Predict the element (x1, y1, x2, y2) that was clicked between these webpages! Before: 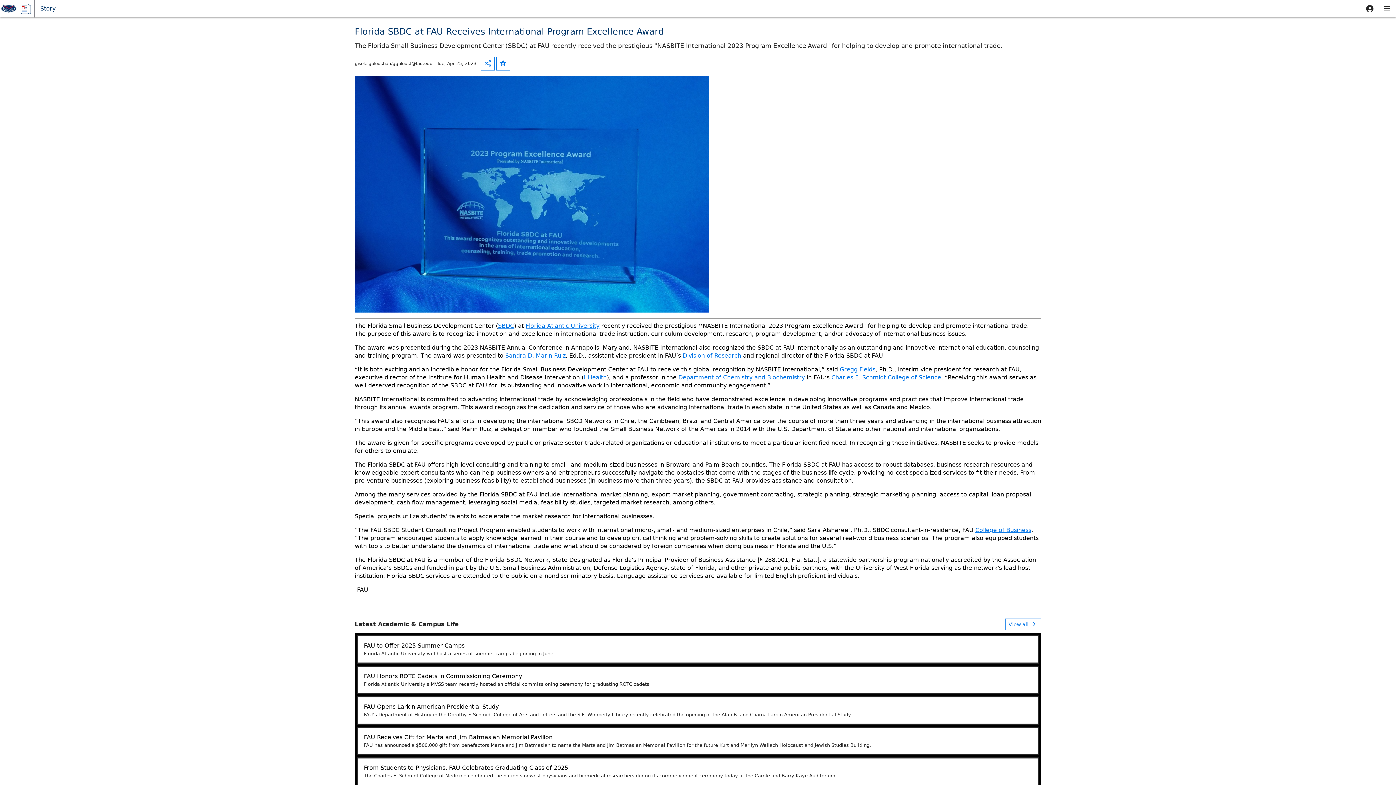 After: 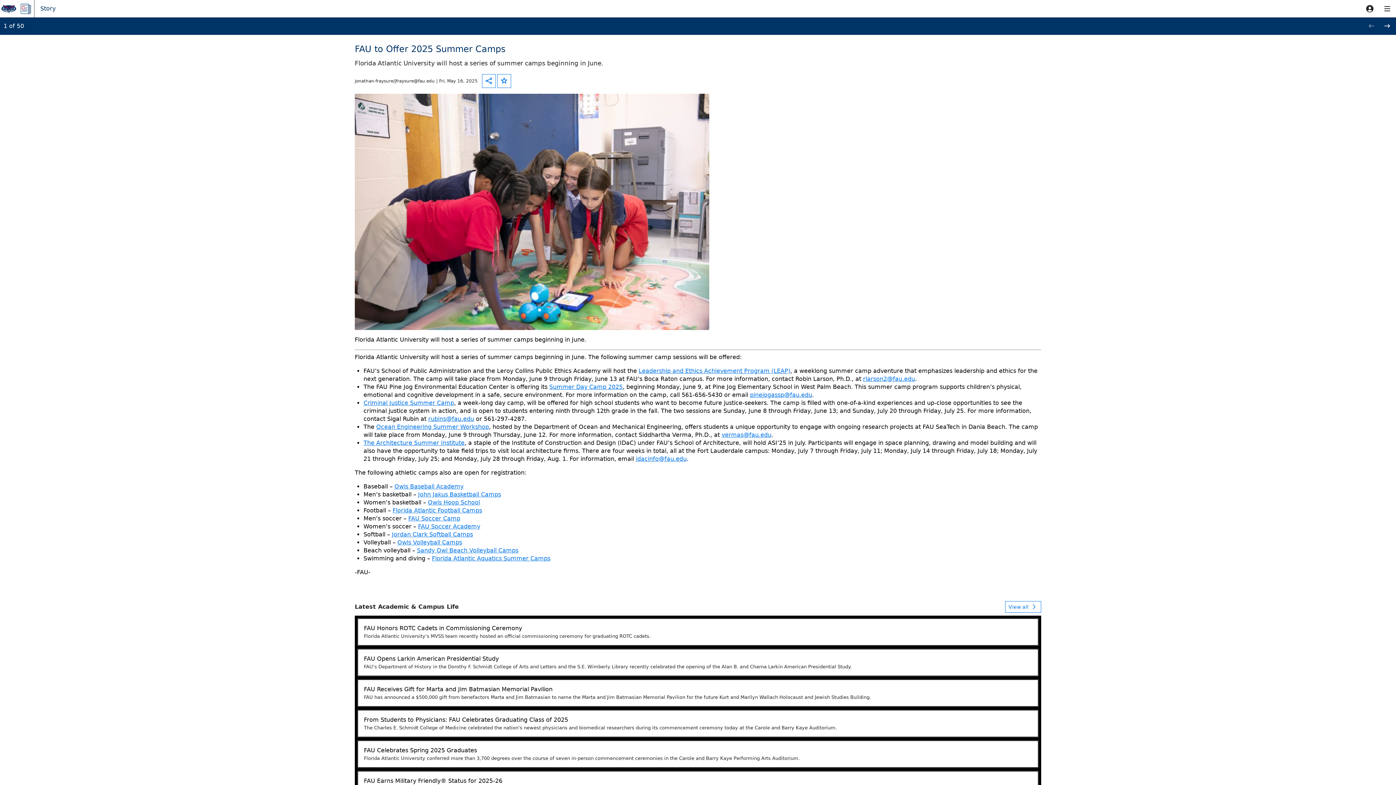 Action: label: FAU to Offer 2025 Summer Camps
Florida Atlantic University will host a series of summer camps beginning in June. bbox: (357, 635, 1039, 663)